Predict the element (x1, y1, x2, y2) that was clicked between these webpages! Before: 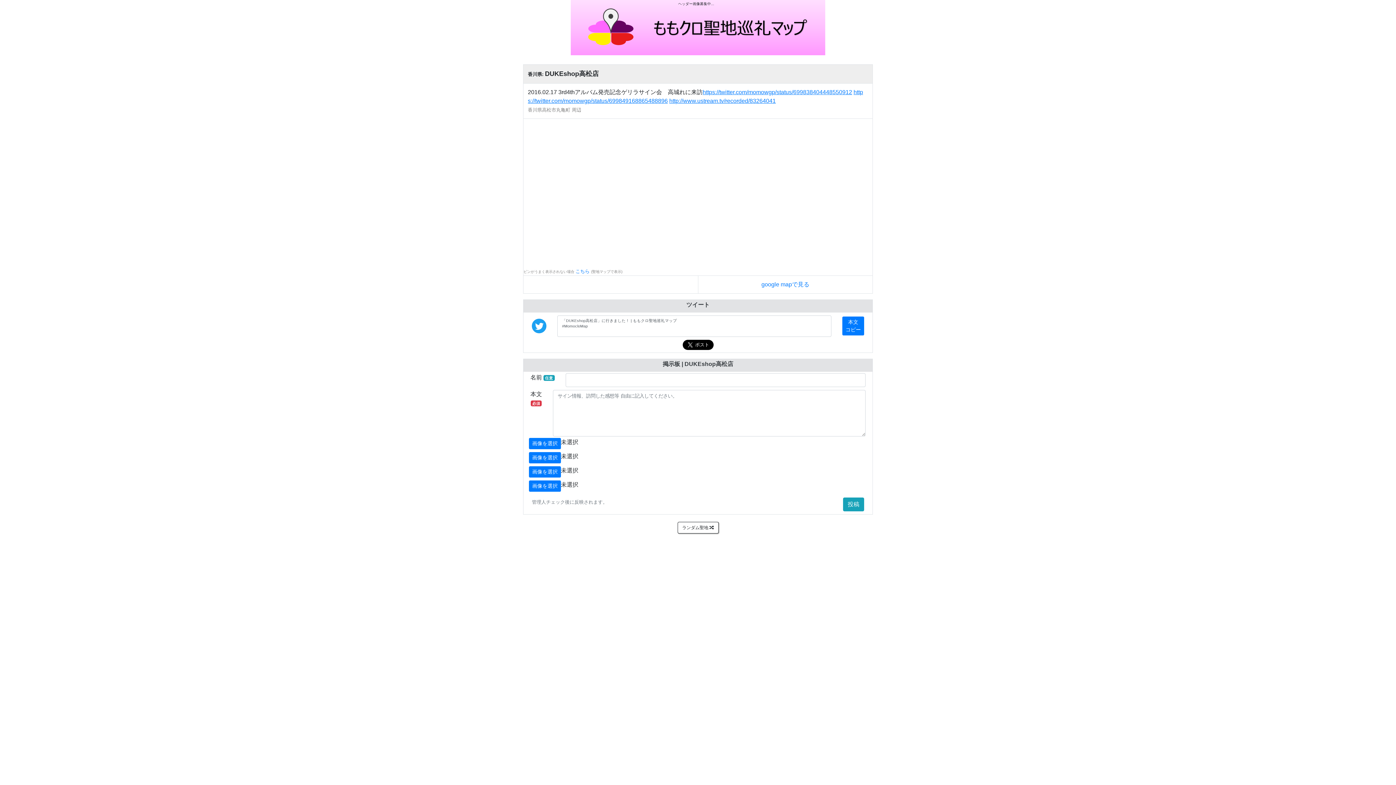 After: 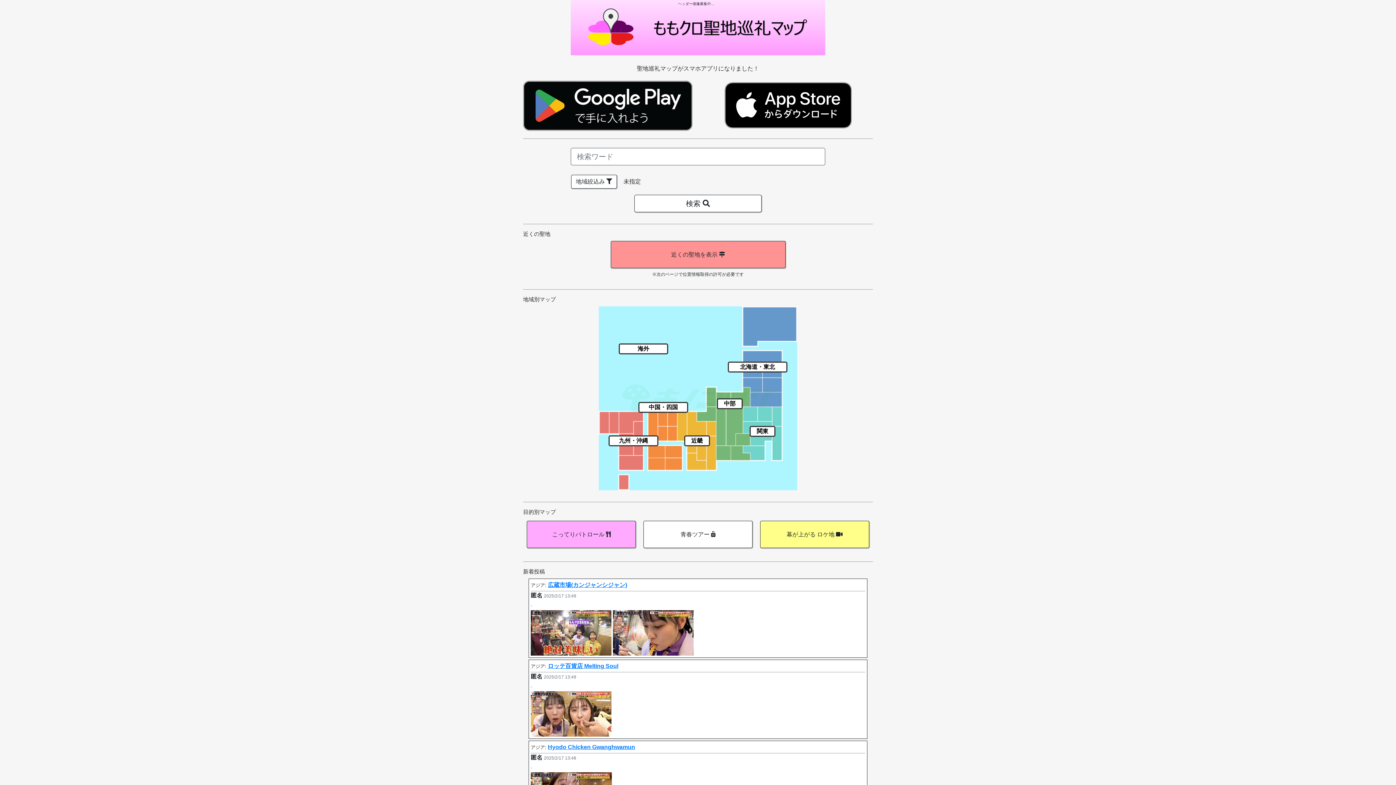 Action: bbox: (570, 24, 825, 30)